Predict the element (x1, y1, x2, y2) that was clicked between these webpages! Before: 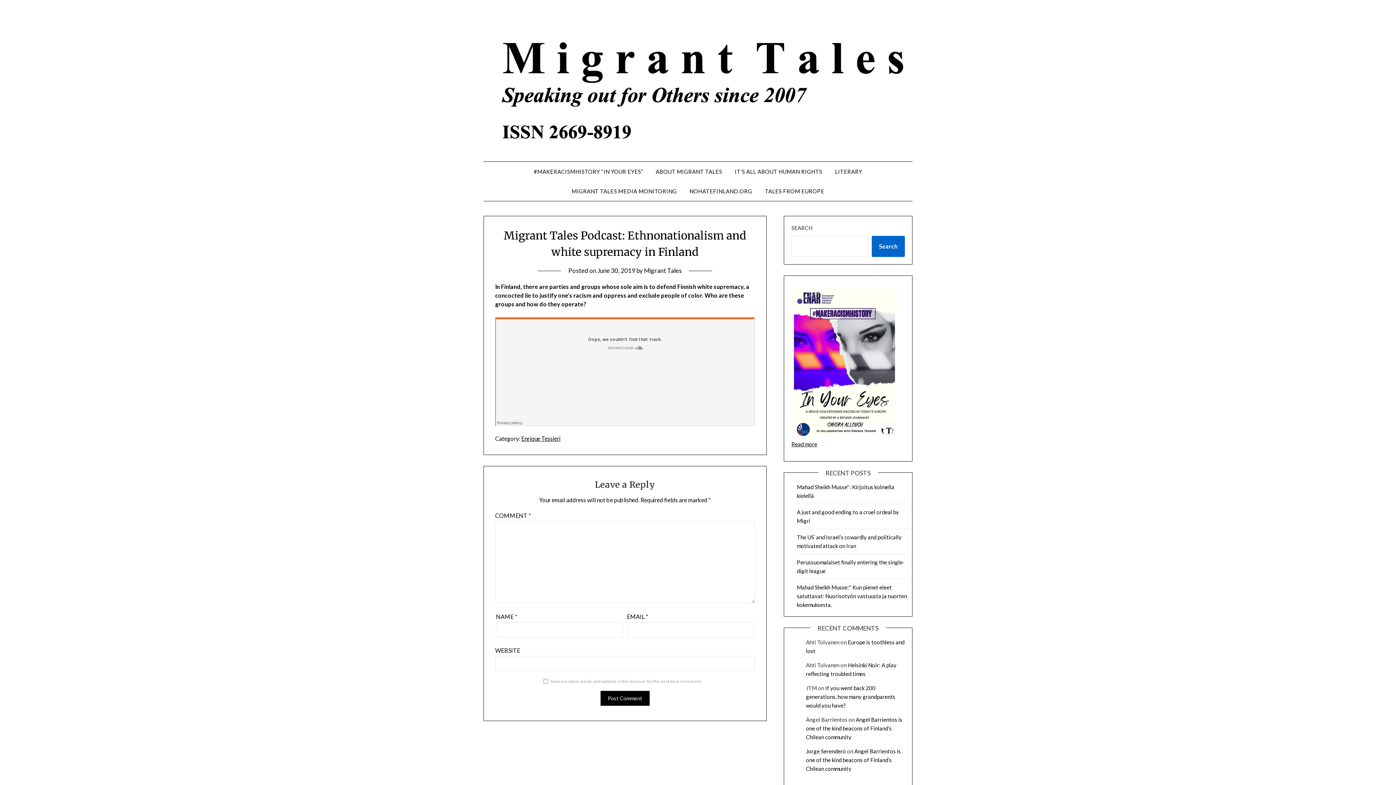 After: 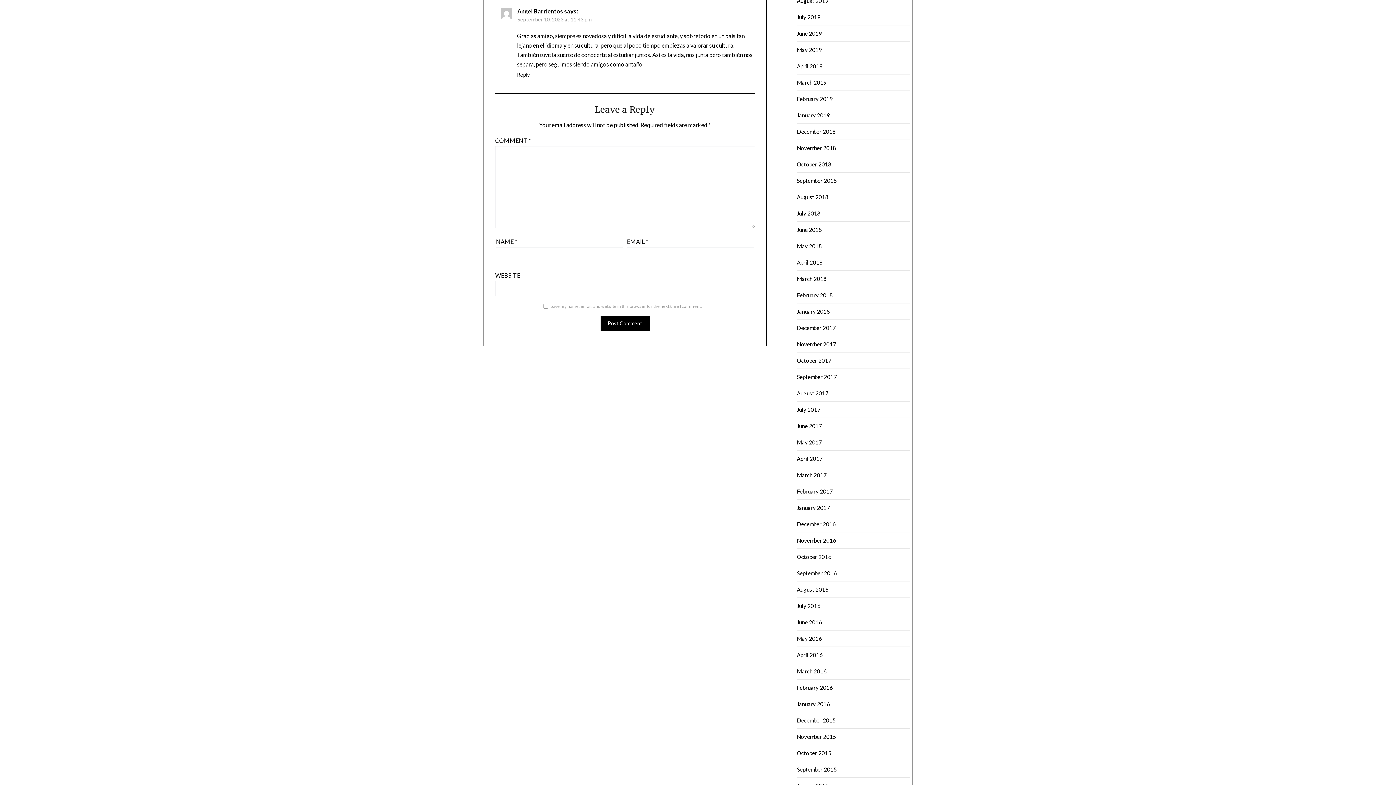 Action: bbox: (806, 716, 902, 740) label: Angel Barrientos is one of the kind beacons of Finland’s Chilean community